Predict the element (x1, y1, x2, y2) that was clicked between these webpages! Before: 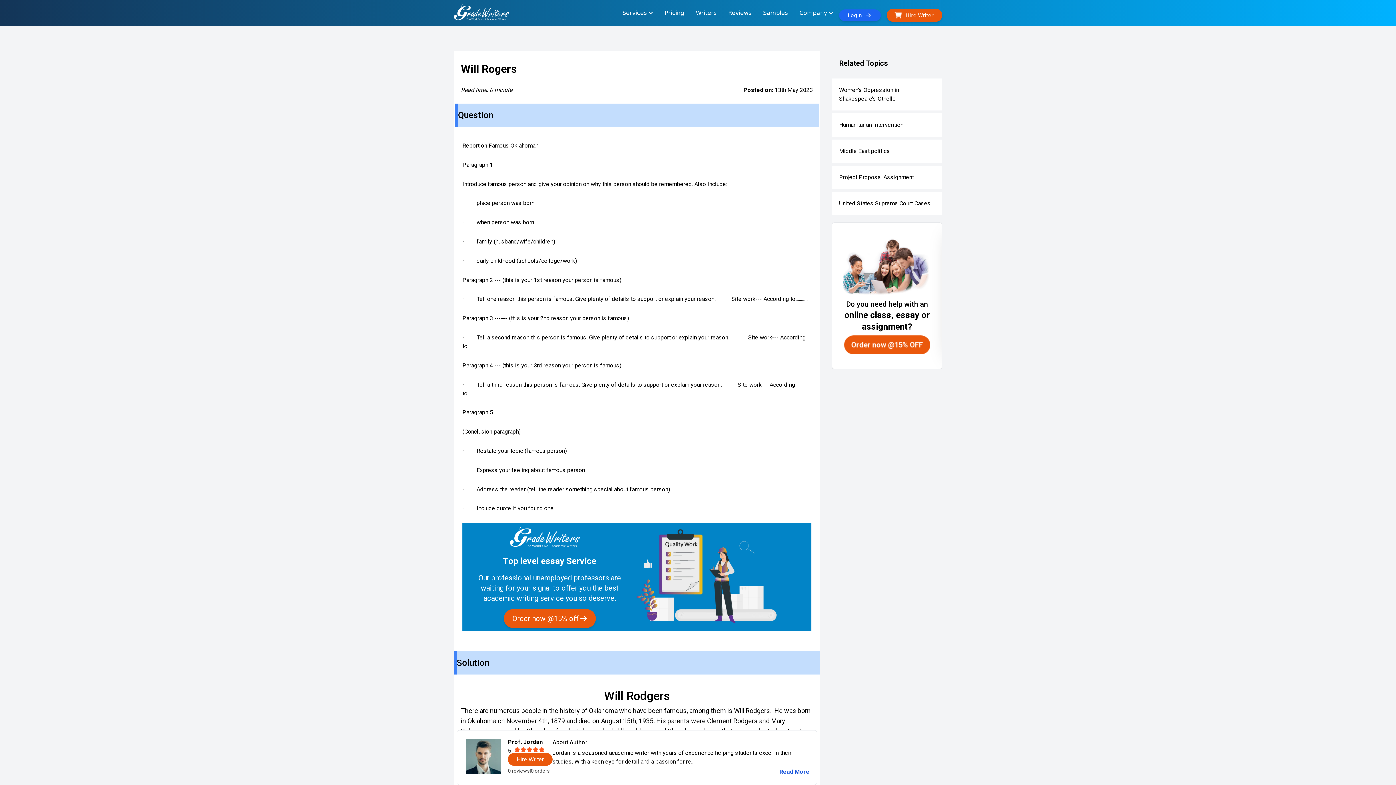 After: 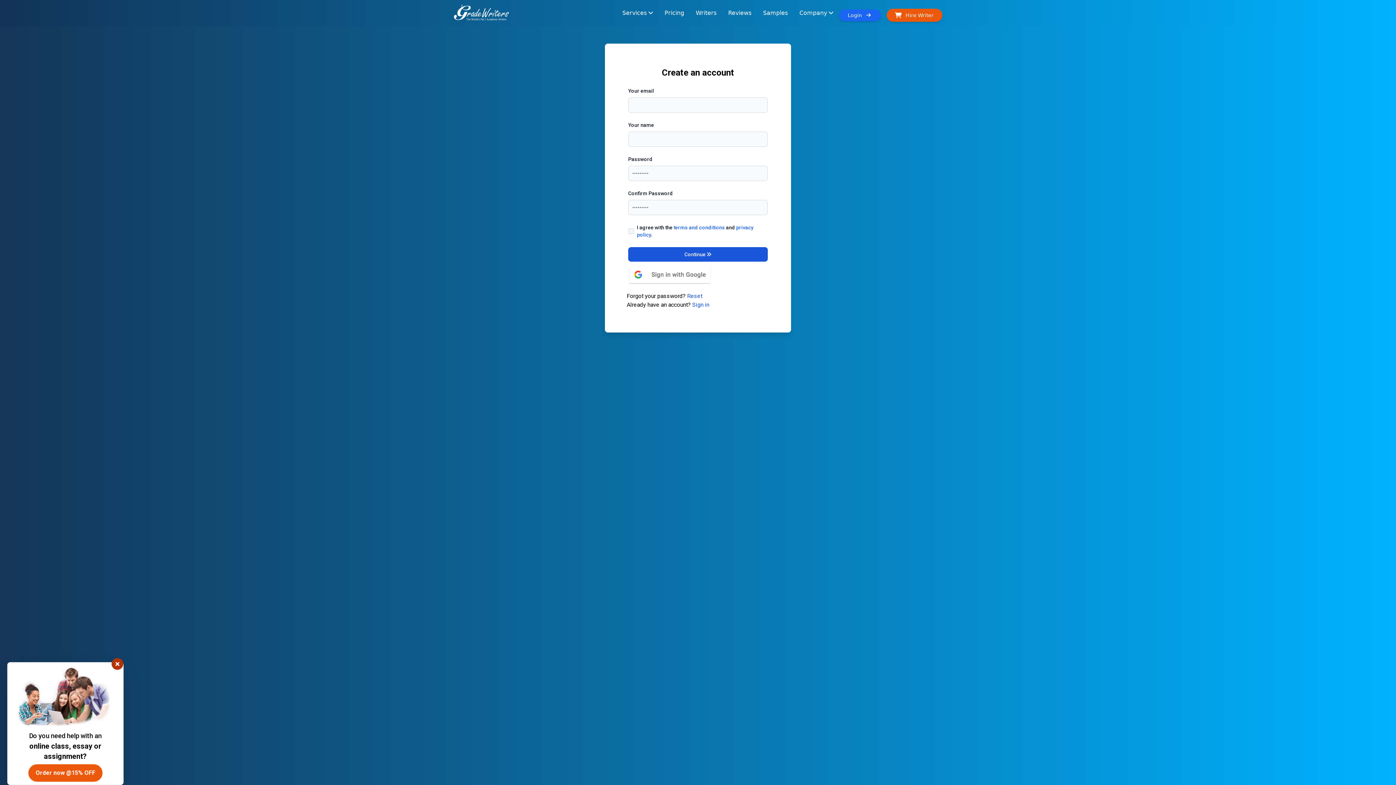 Action: bbox: (503, 609, 595, 628) label: Order now @15% off 